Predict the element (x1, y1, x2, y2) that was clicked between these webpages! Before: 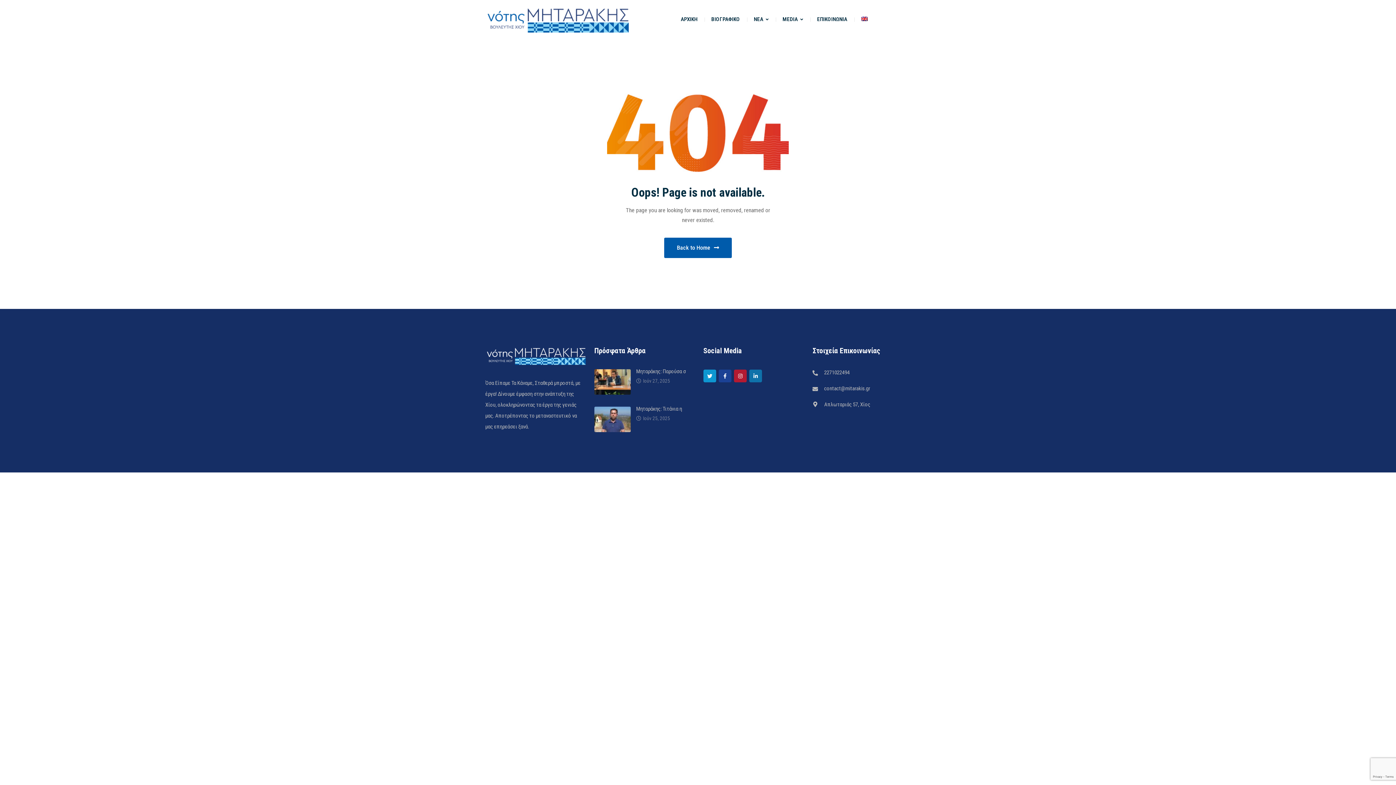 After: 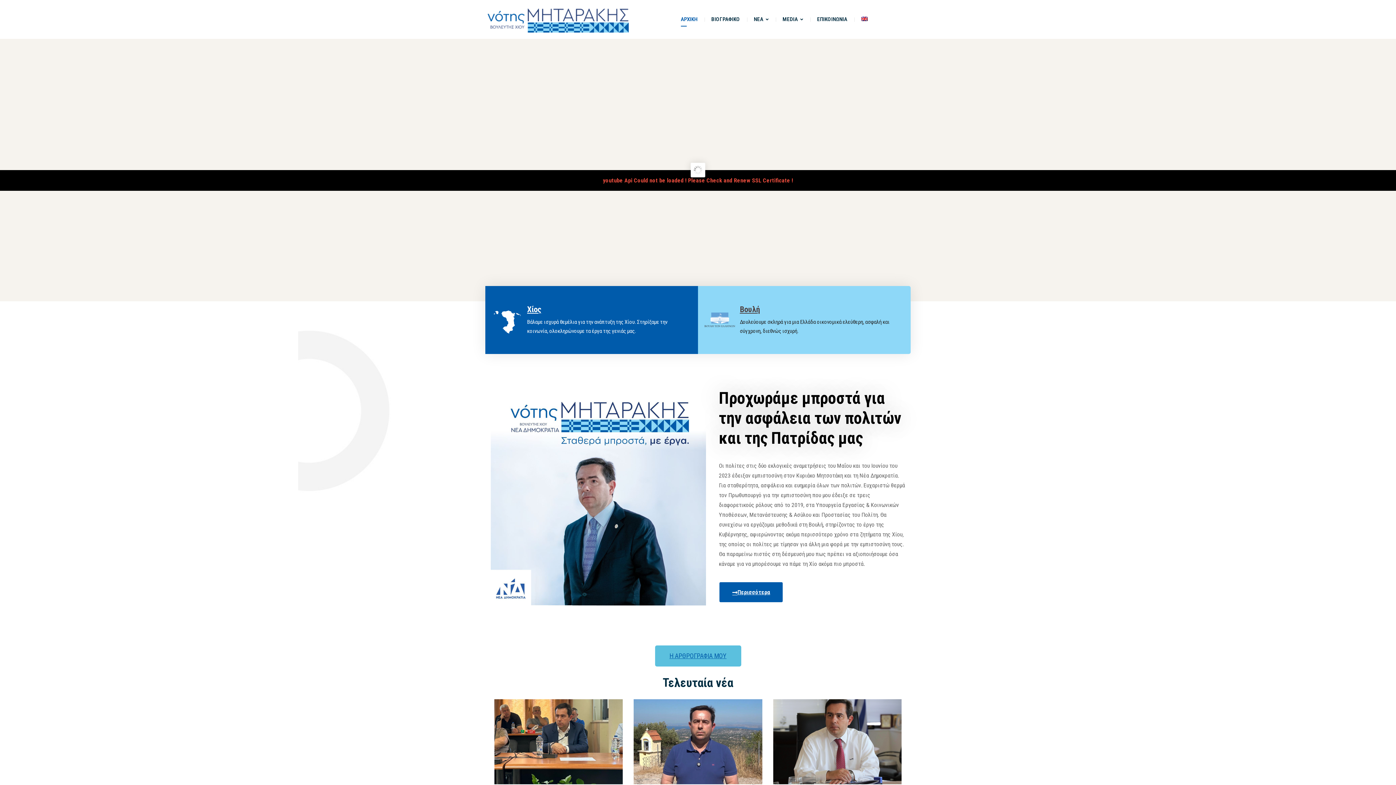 Action: label: Back to Home bbox: (664, 237, 732, 258)